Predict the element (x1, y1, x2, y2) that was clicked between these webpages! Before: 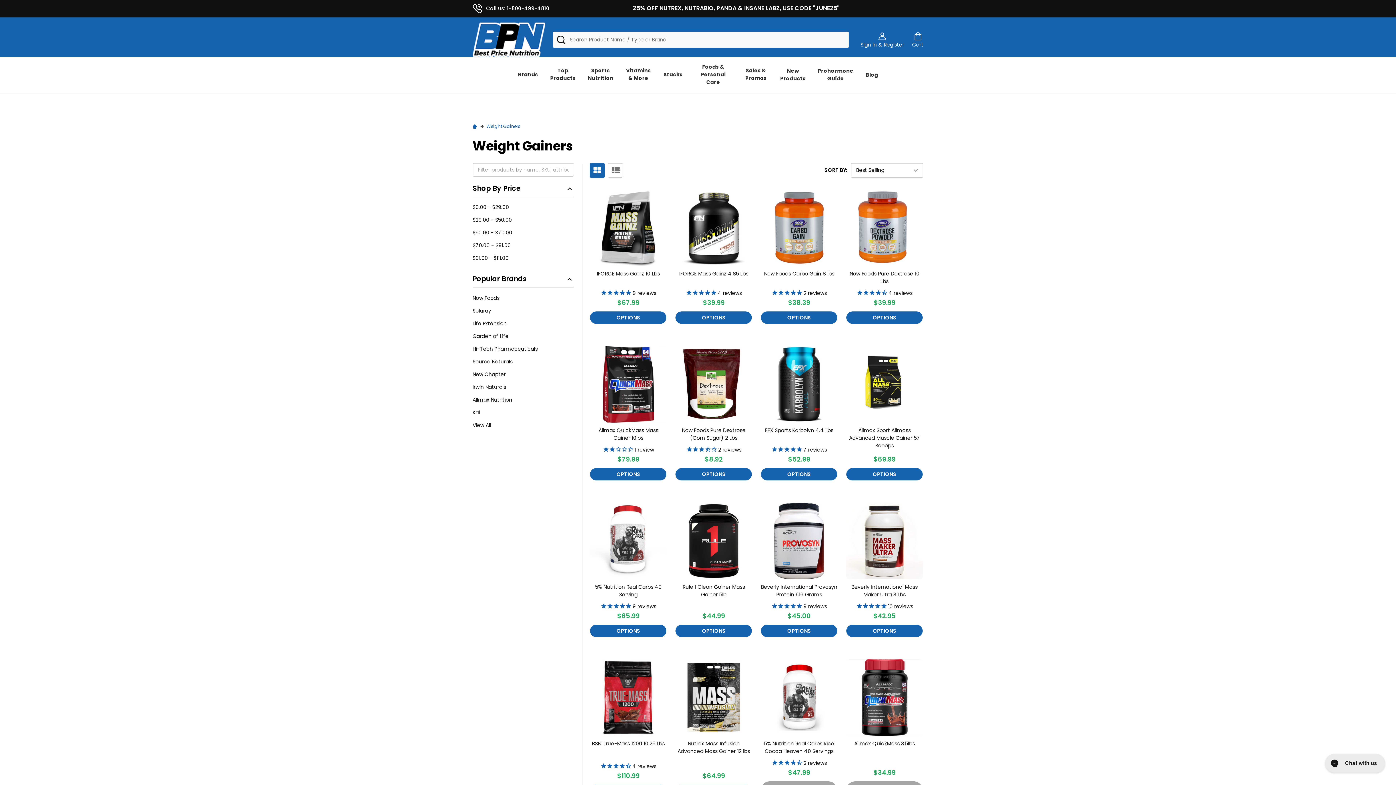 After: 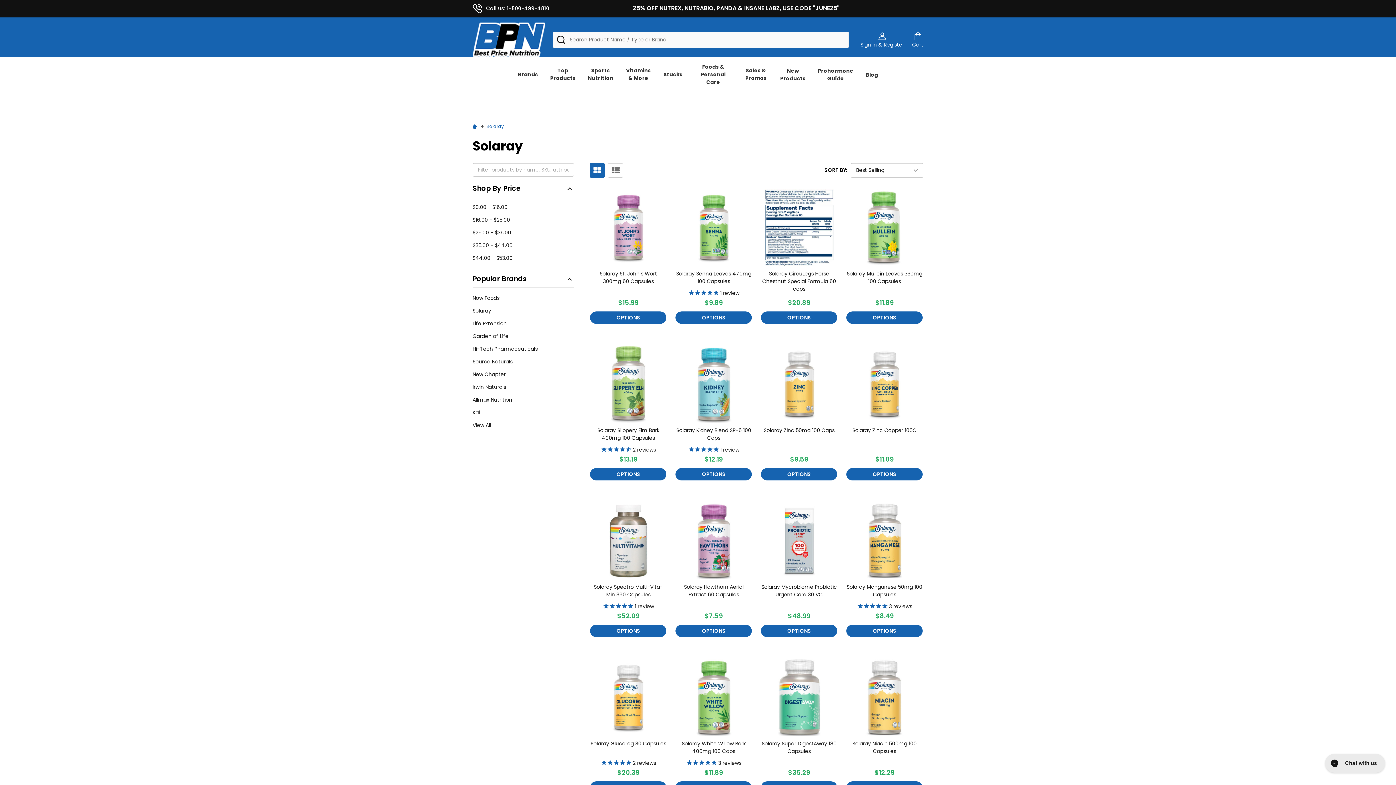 Action: label: Solaray bbox: (472, 304, 574, 317)